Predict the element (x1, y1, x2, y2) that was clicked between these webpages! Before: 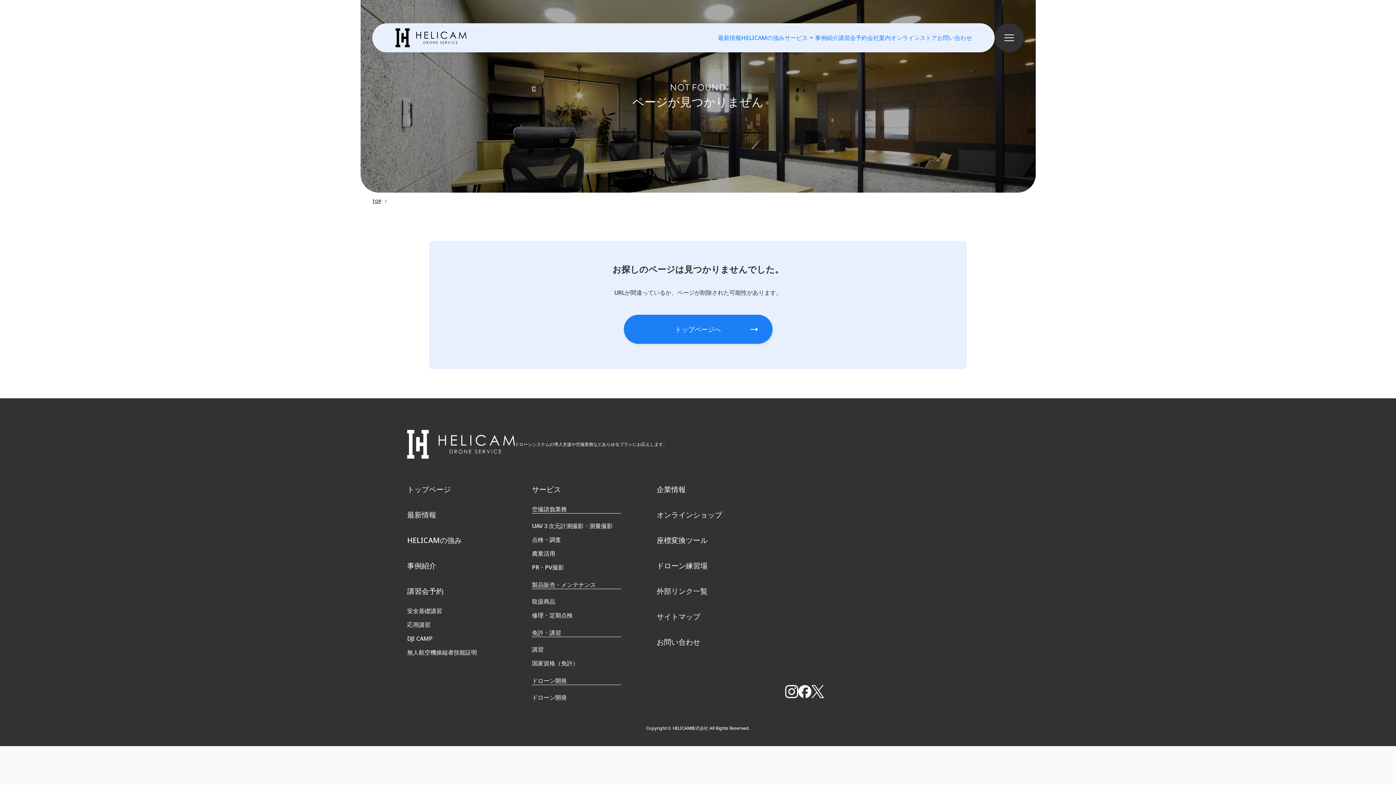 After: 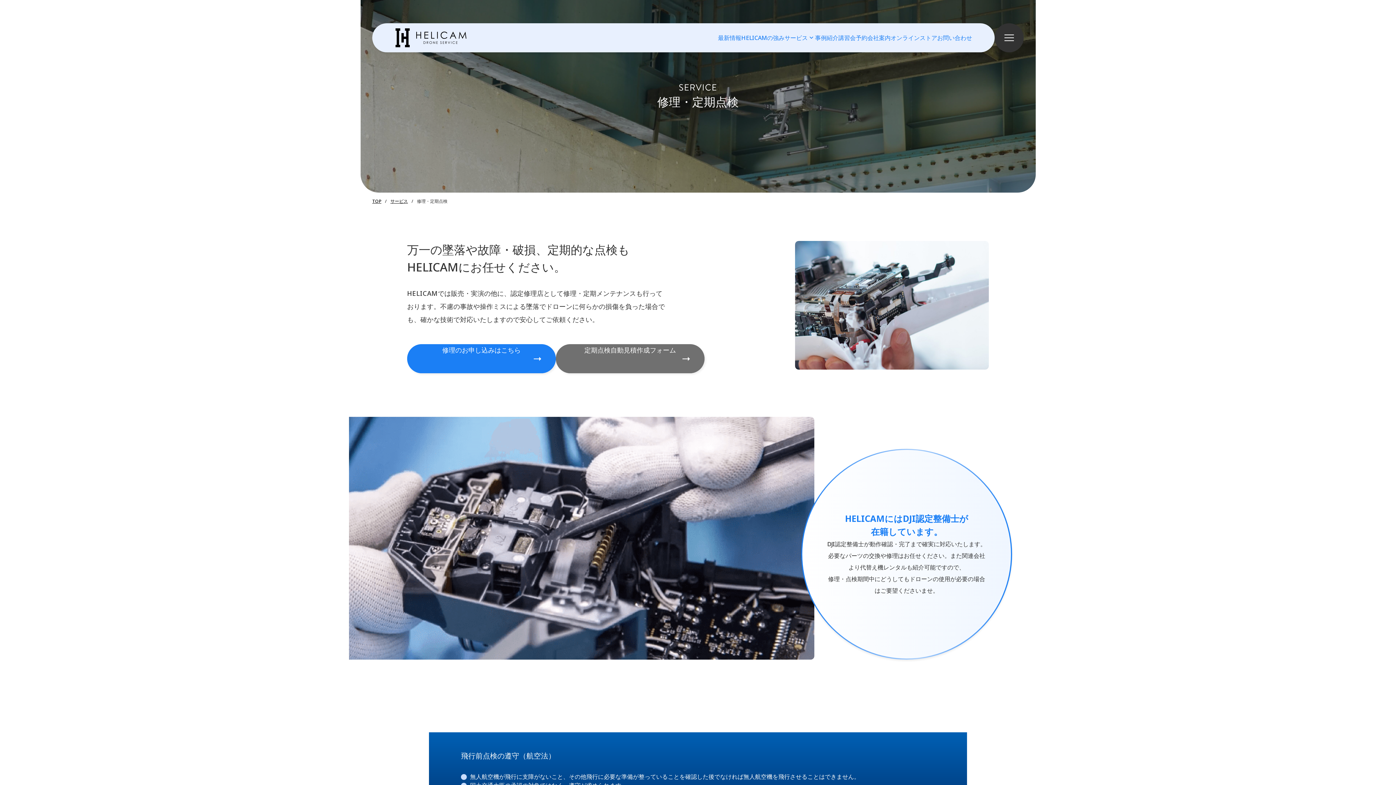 Action: label: 修理・定期点検 bbox: (532, 608, 621, 622)